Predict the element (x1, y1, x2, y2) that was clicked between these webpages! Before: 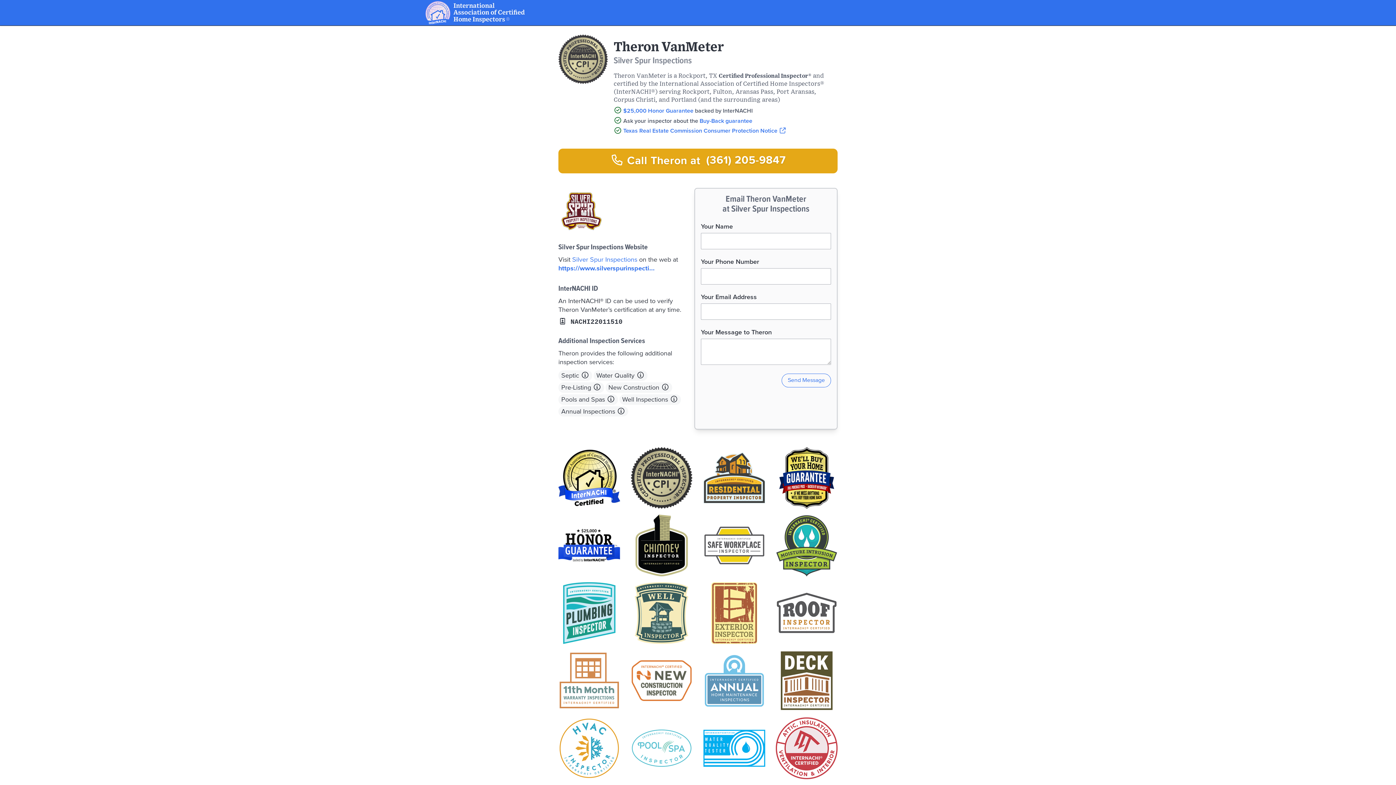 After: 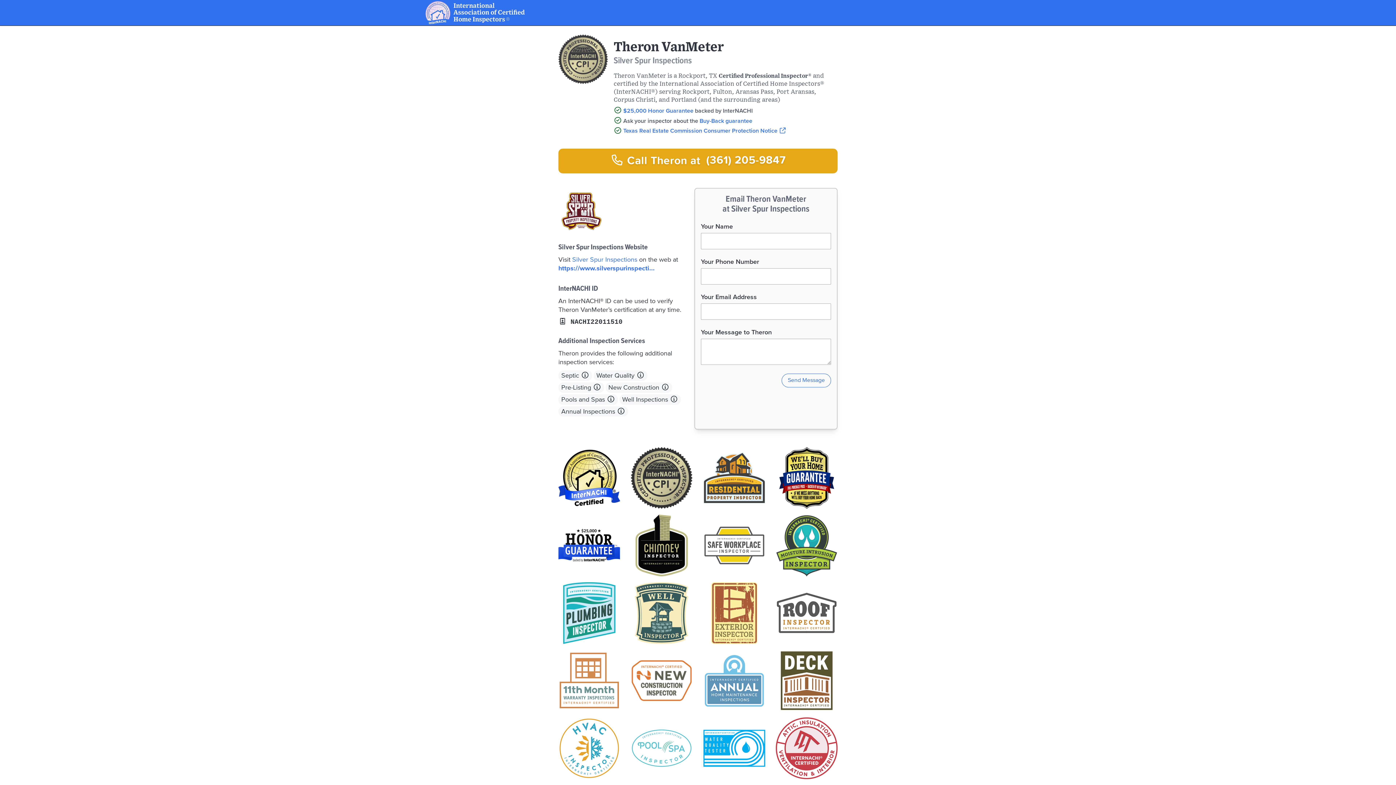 Action: label: (361) 205-9847 bbox: (706, 155, 785, 166)